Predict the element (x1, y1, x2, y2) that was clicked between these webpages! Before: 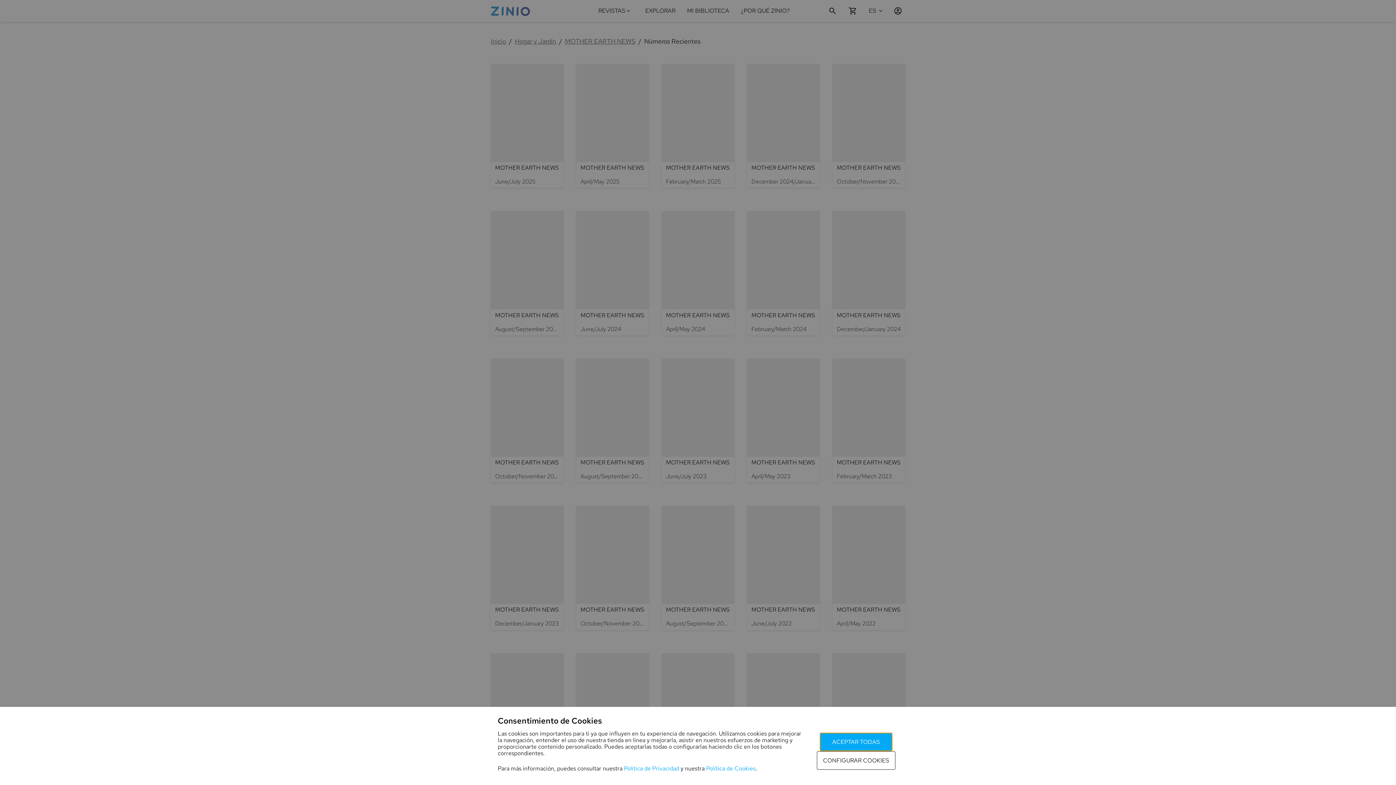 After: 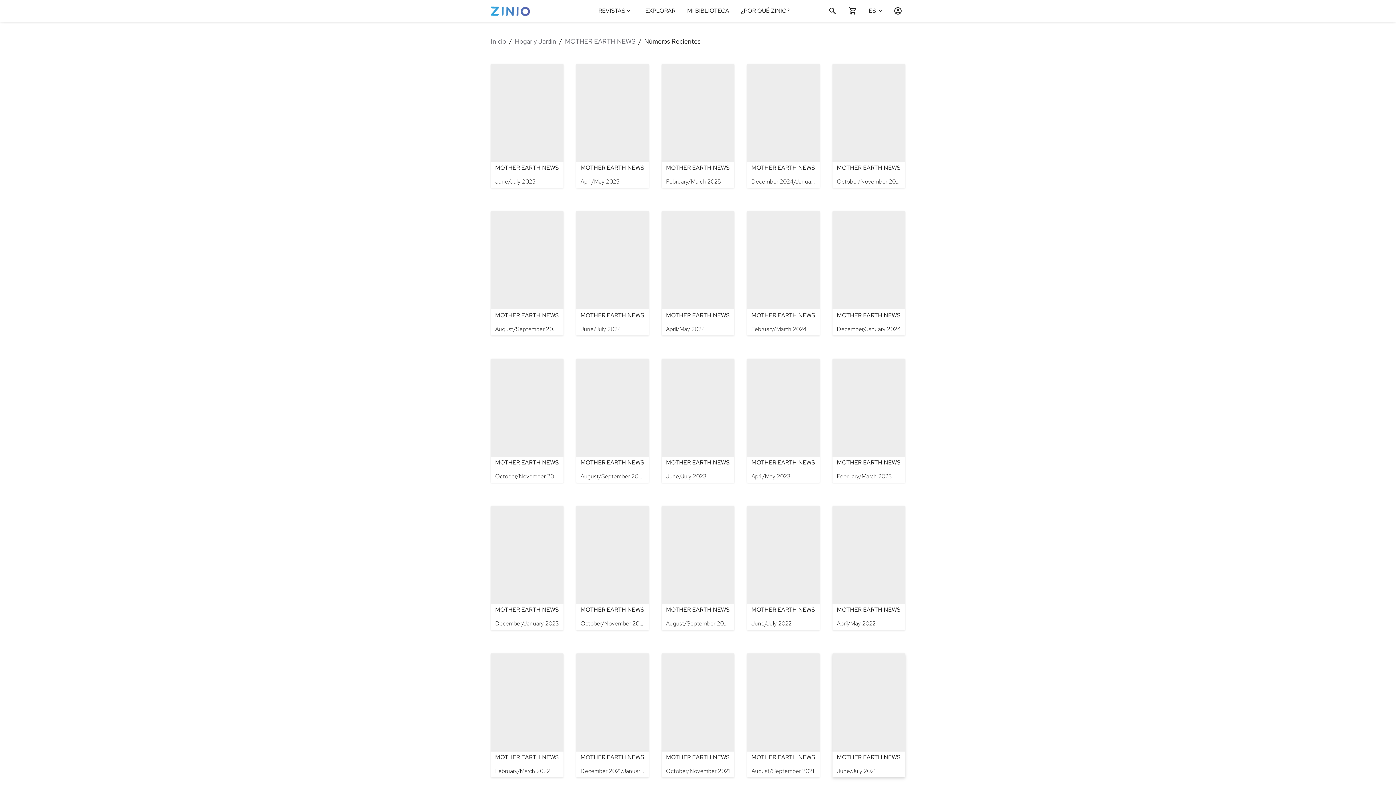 Action: bbox: (819, 733, 892, 751) label: ACEPTAR TODAS